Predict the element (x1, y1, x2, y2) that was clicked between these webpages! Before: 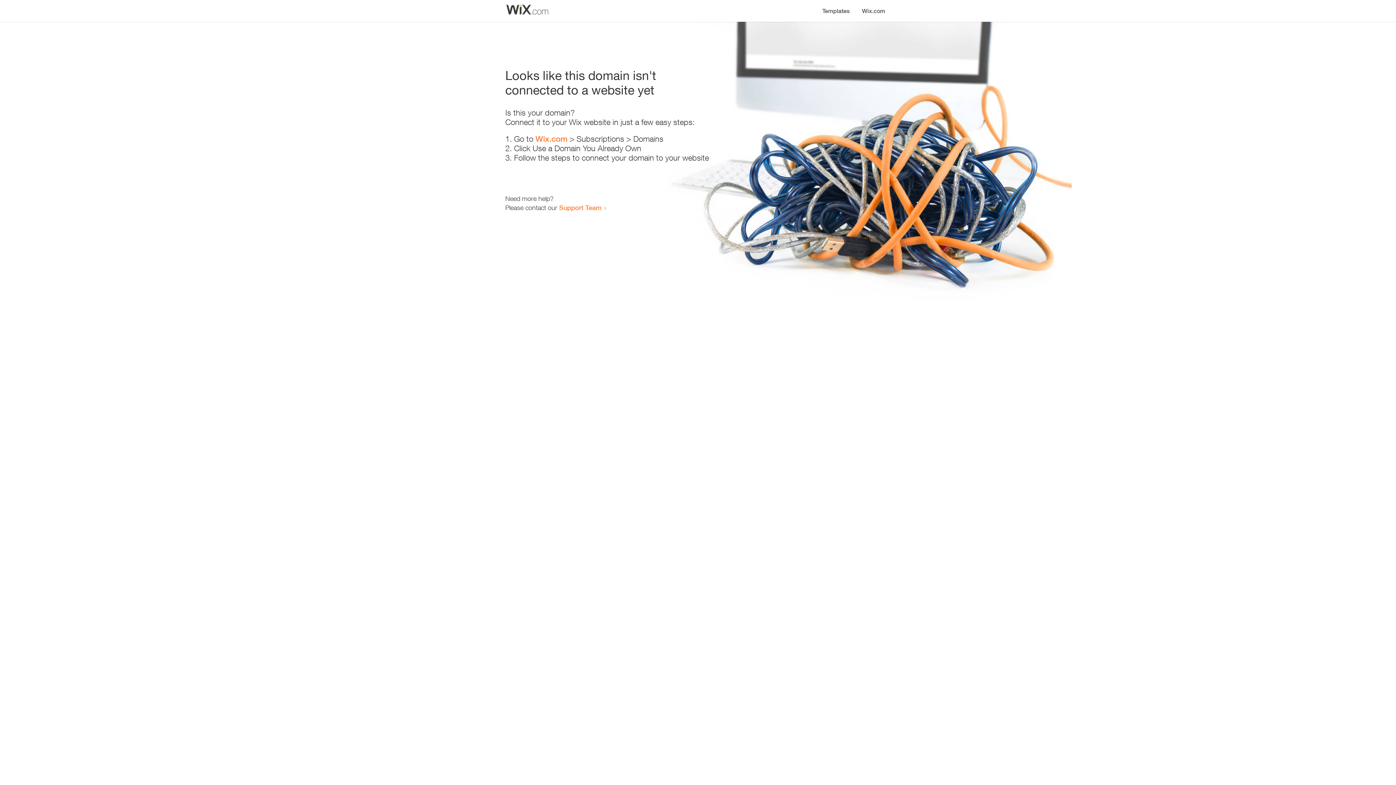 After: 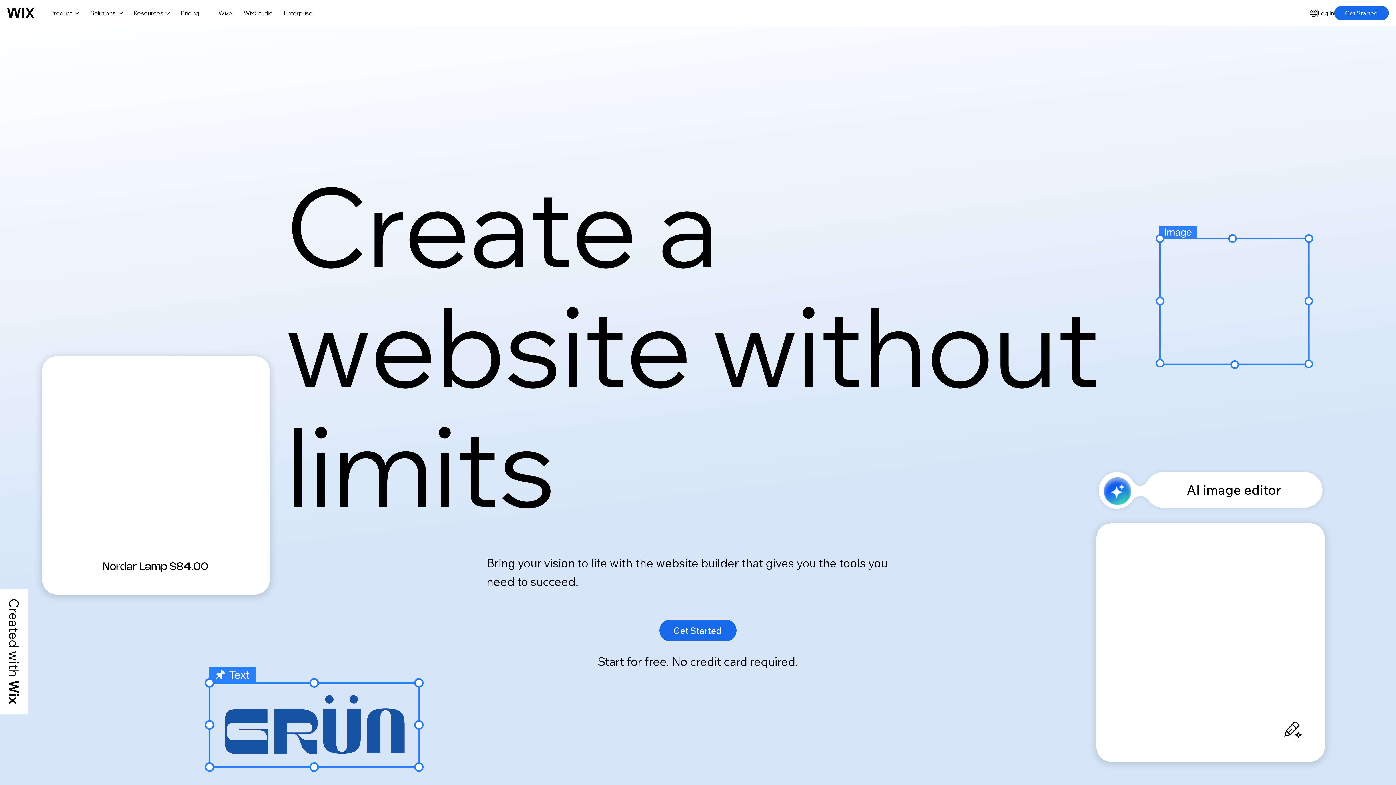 Action: bbox: (856, 0, 890, 14) label: Wix.com